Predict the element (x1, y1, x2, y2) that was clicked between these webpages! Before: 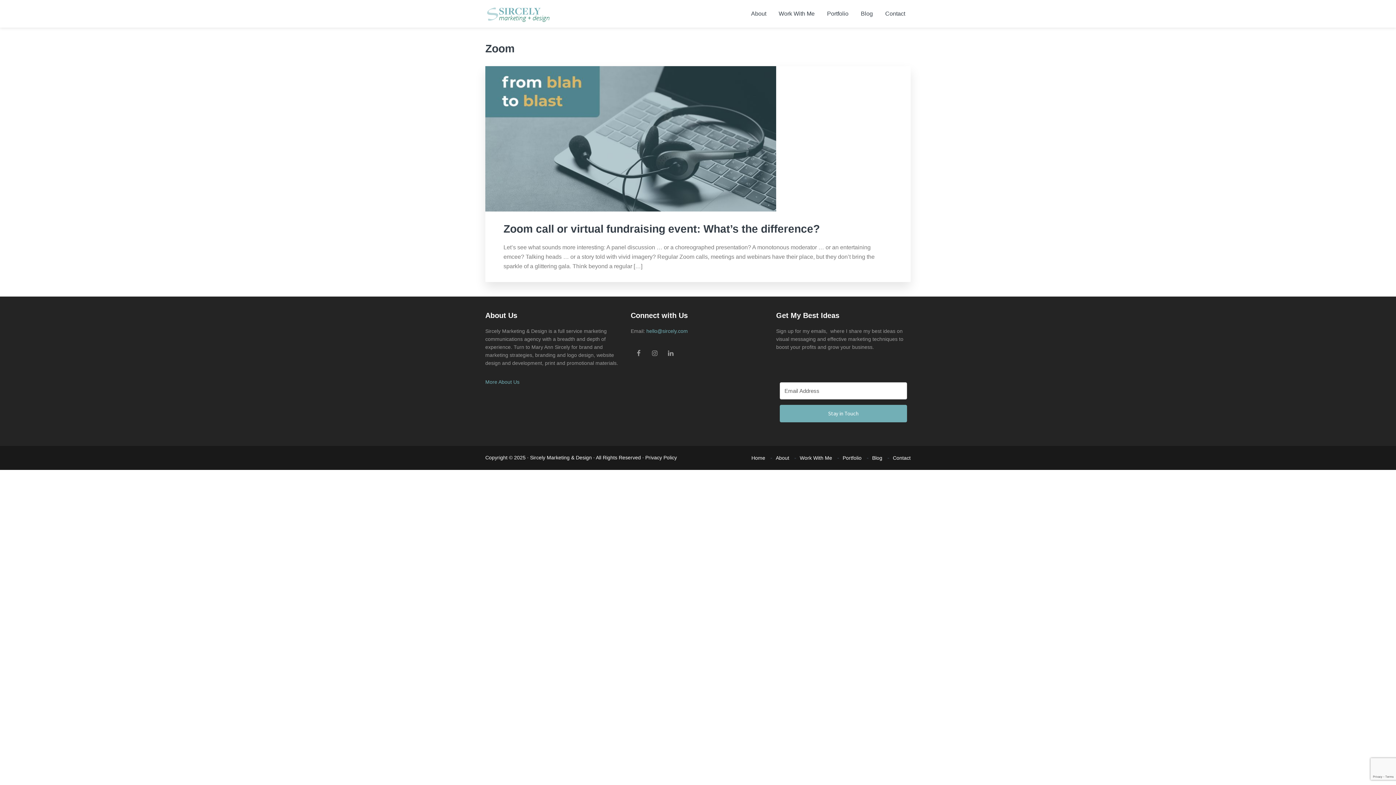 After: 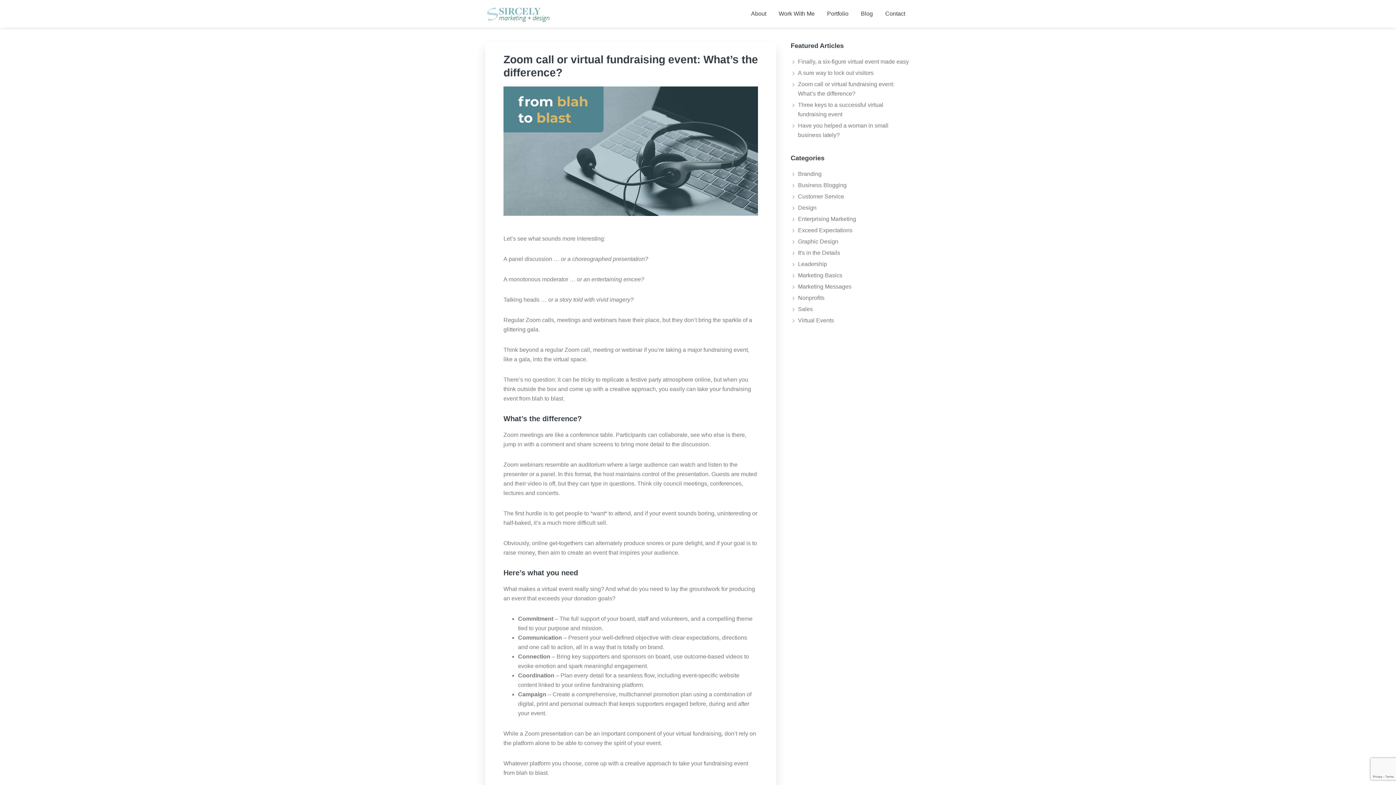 Action: bbox: (503, 222, 820, 234) label: Zoom call or virtual fundraising event: What’s the difference?